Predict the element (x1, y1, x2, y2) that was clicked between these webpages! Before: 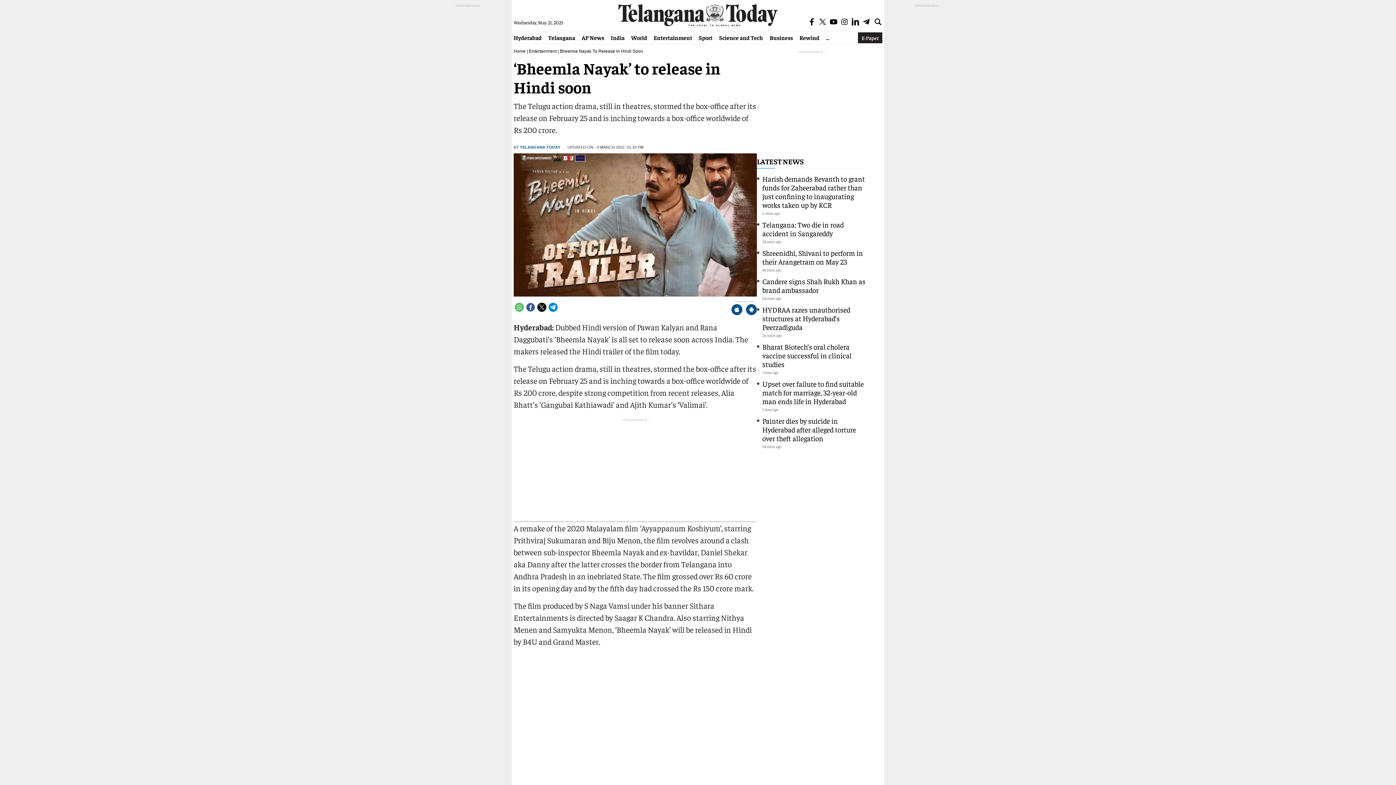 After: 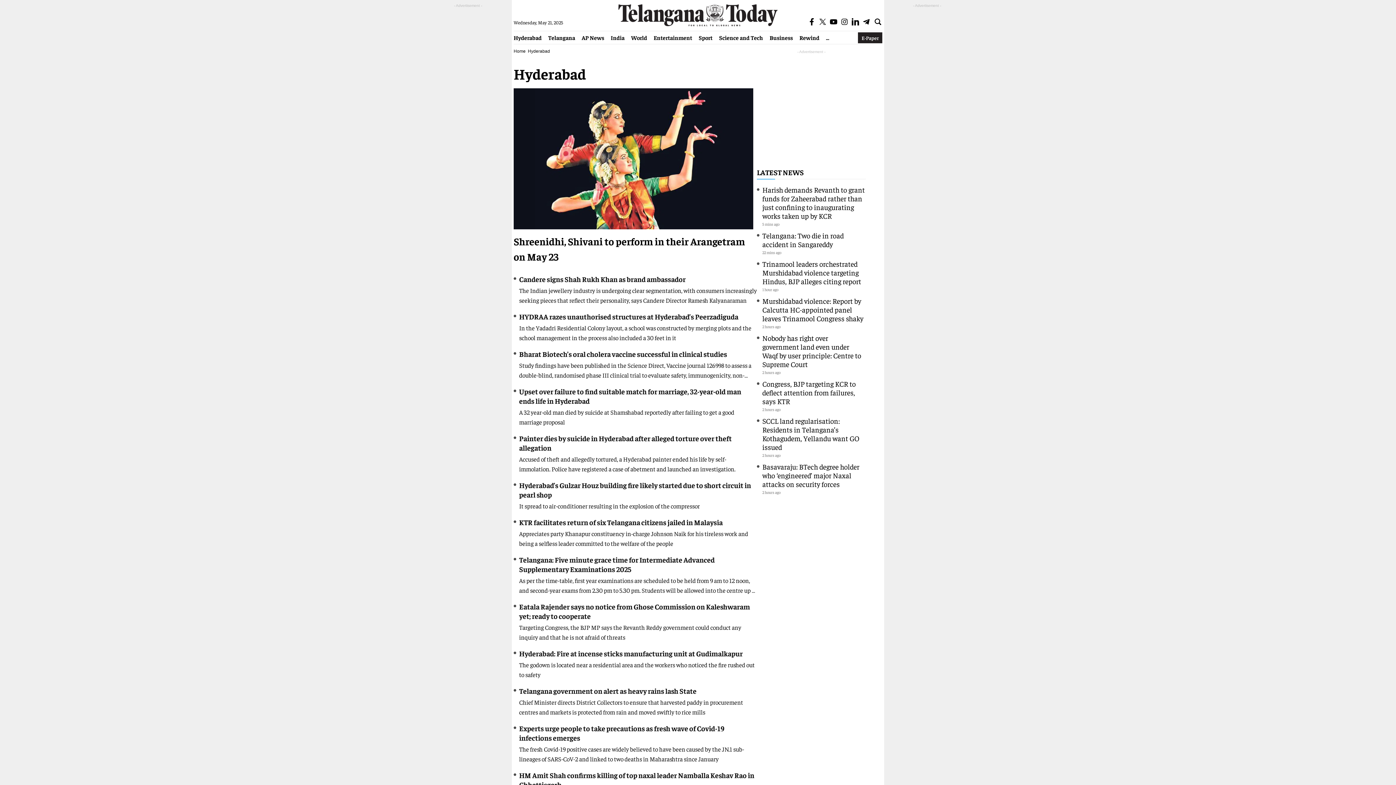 Action: label: Hyderabad bbox: (513, 33, 545, 41)